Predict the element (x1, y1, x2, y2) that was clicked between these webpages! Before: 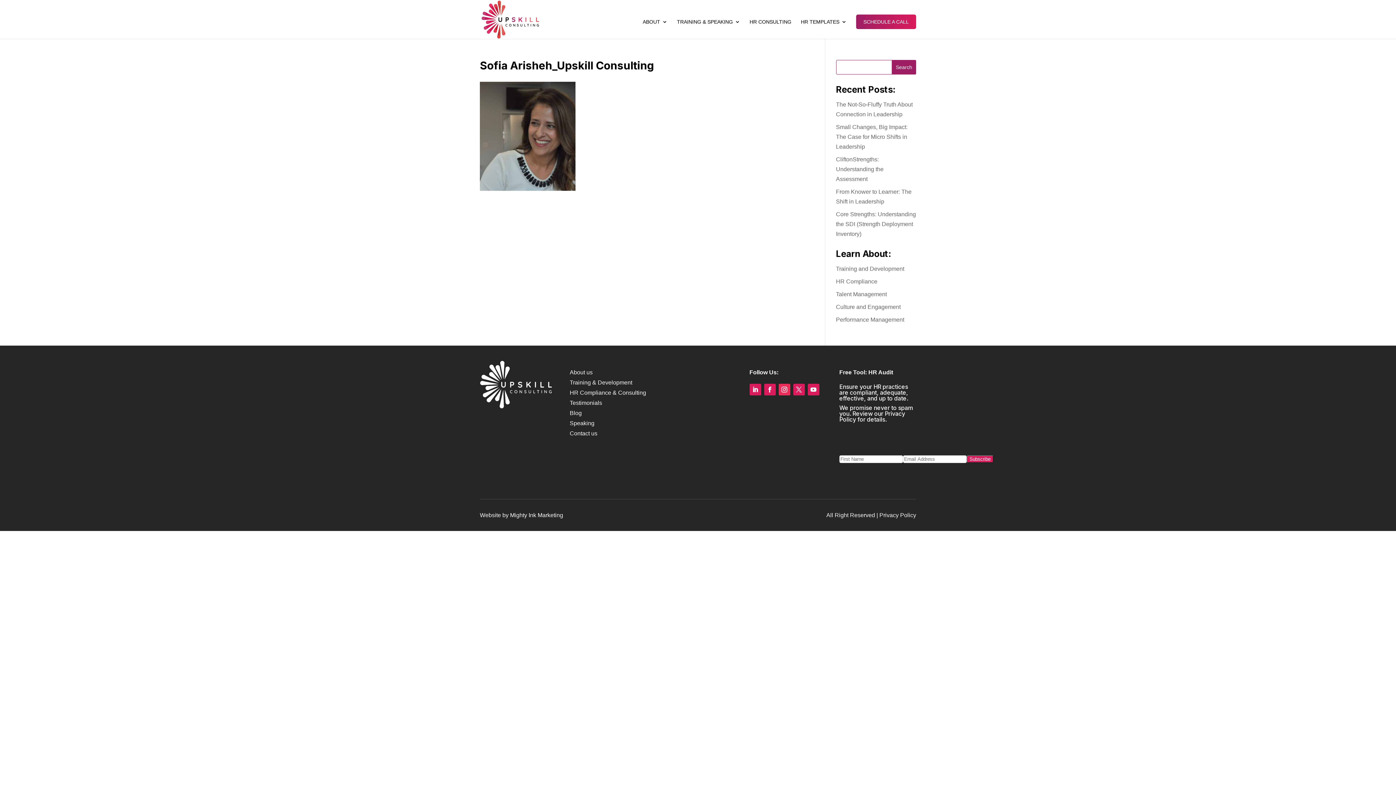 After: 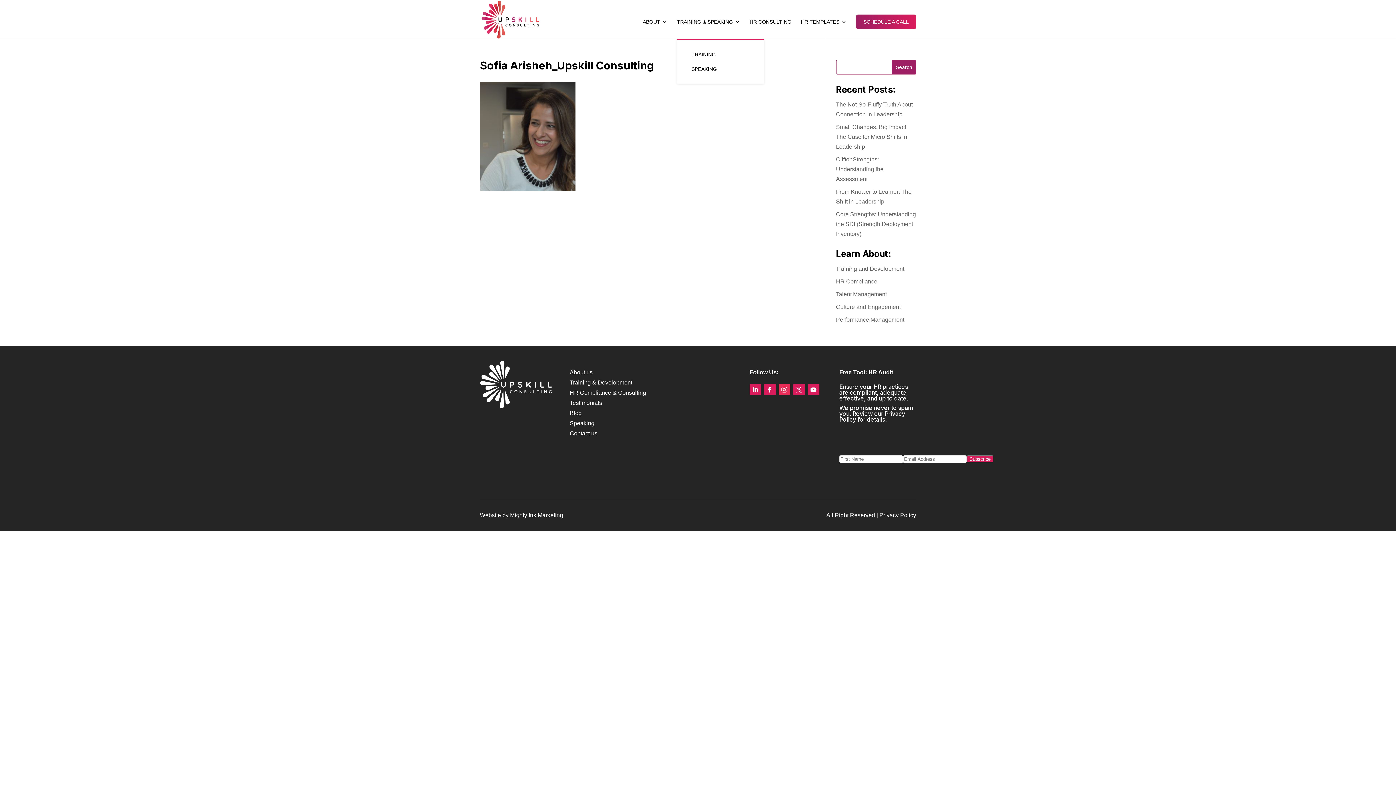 Action: bbox: (677, 19, 740, 38) label: TRAINING & SPEAKING